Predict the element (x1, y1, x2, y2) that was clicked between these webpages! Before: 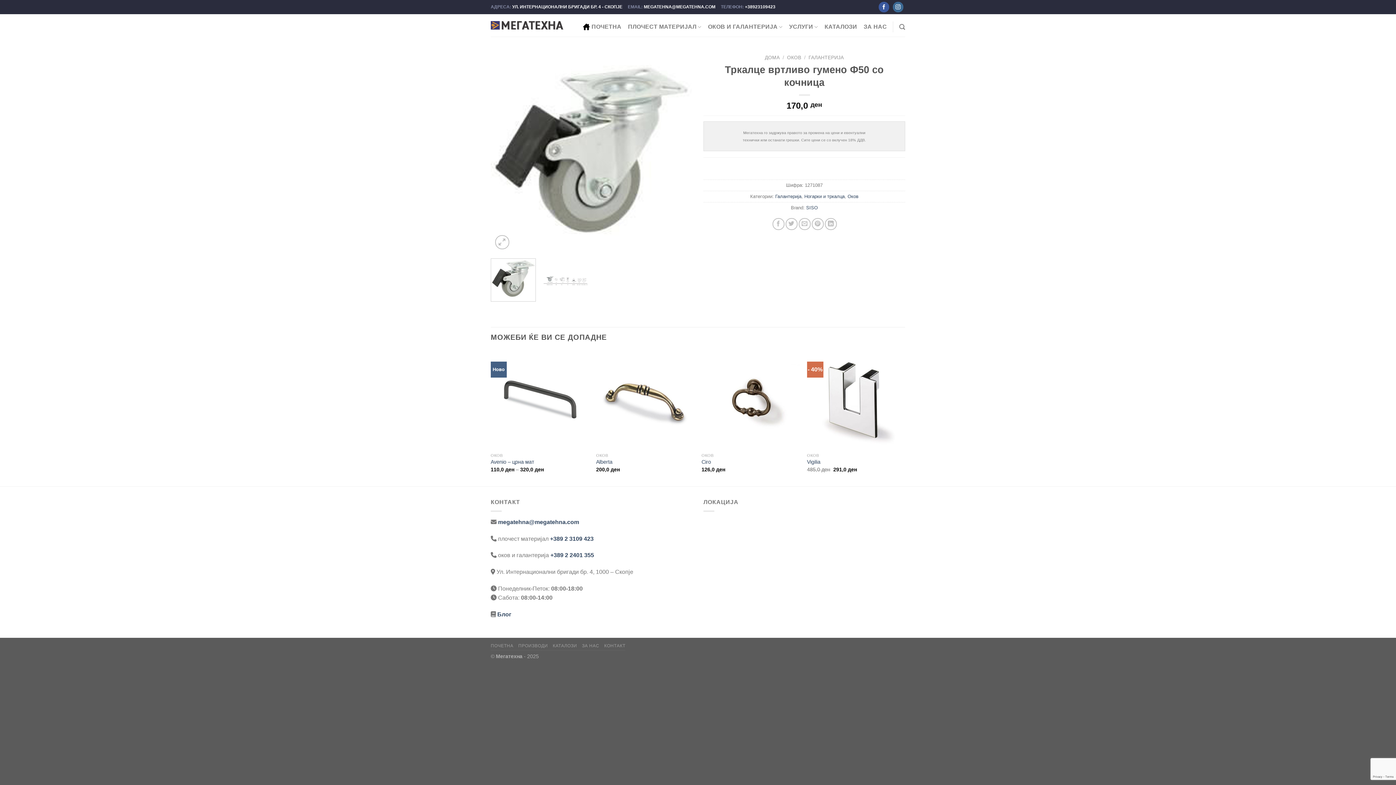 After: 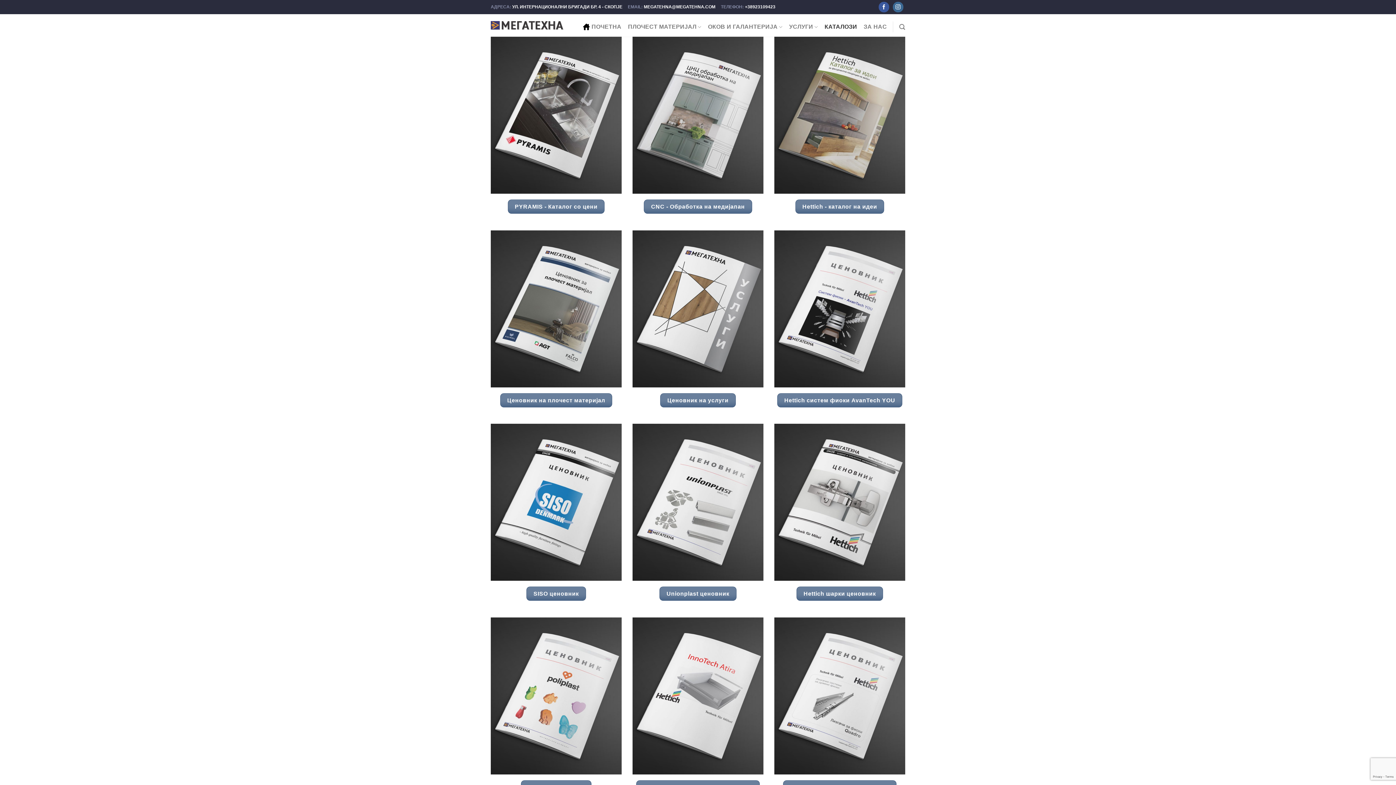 Action: label: КАТАЛОЗИ bbox: (824, 14, 857, 39)